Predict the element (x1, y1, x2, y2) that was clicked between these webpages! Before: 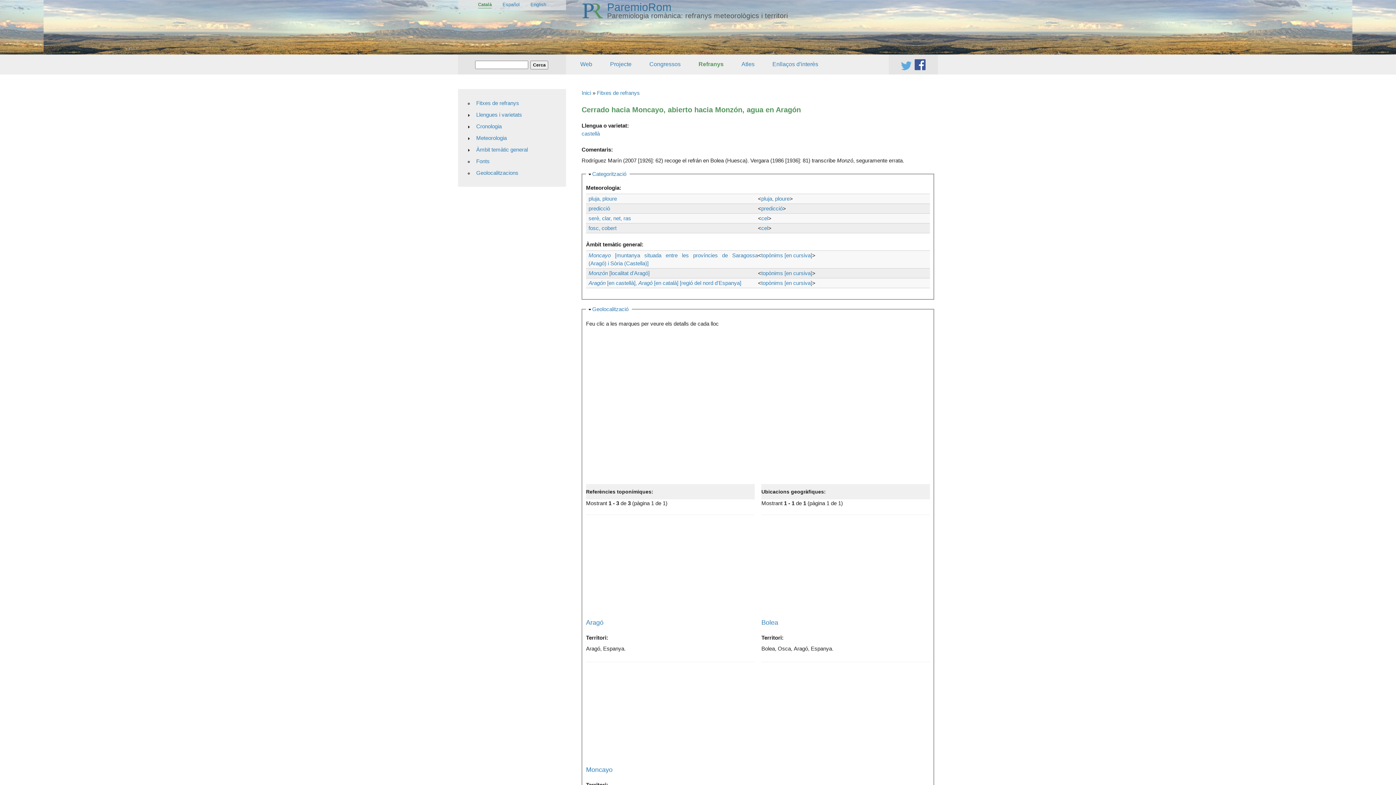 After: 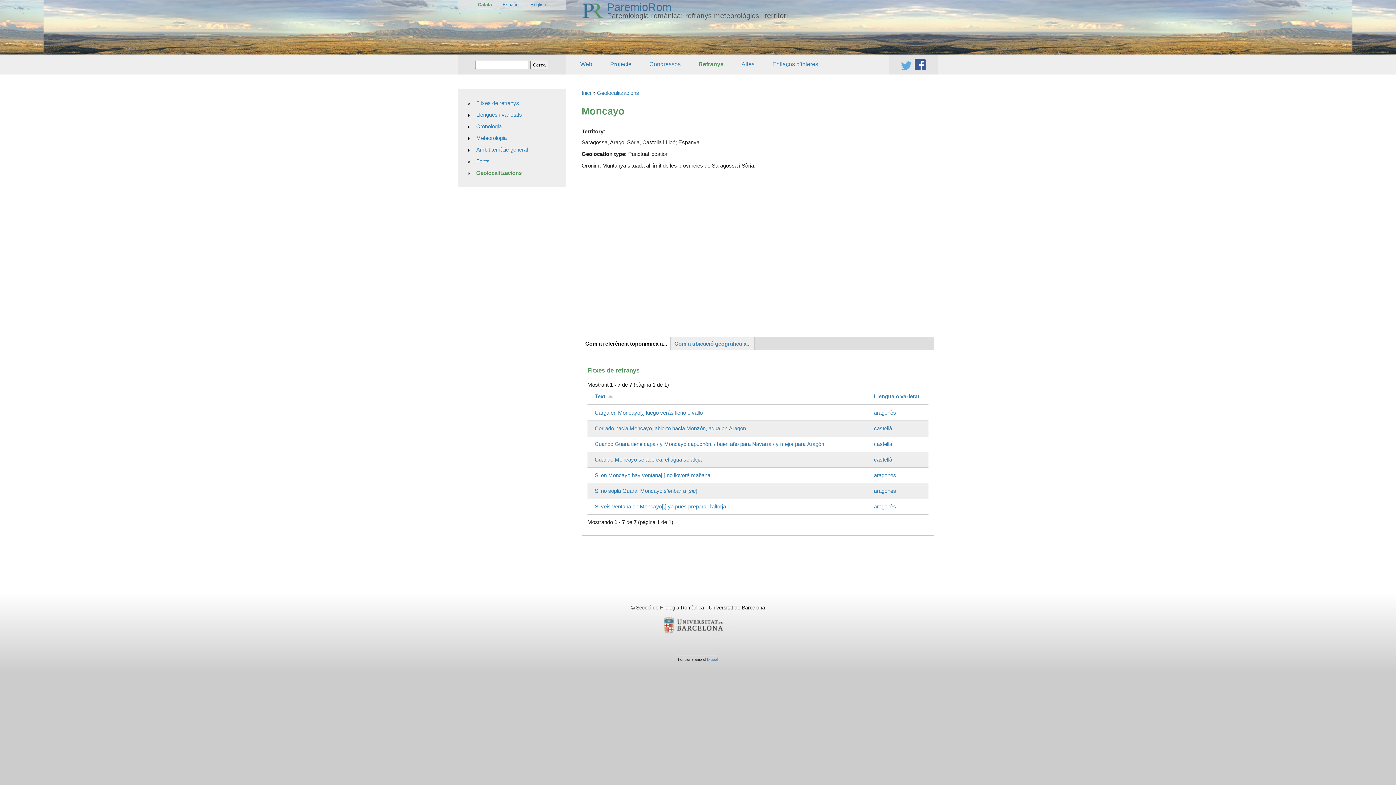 Action: label: Moncayo bbox: (586, 766, 612, 773)